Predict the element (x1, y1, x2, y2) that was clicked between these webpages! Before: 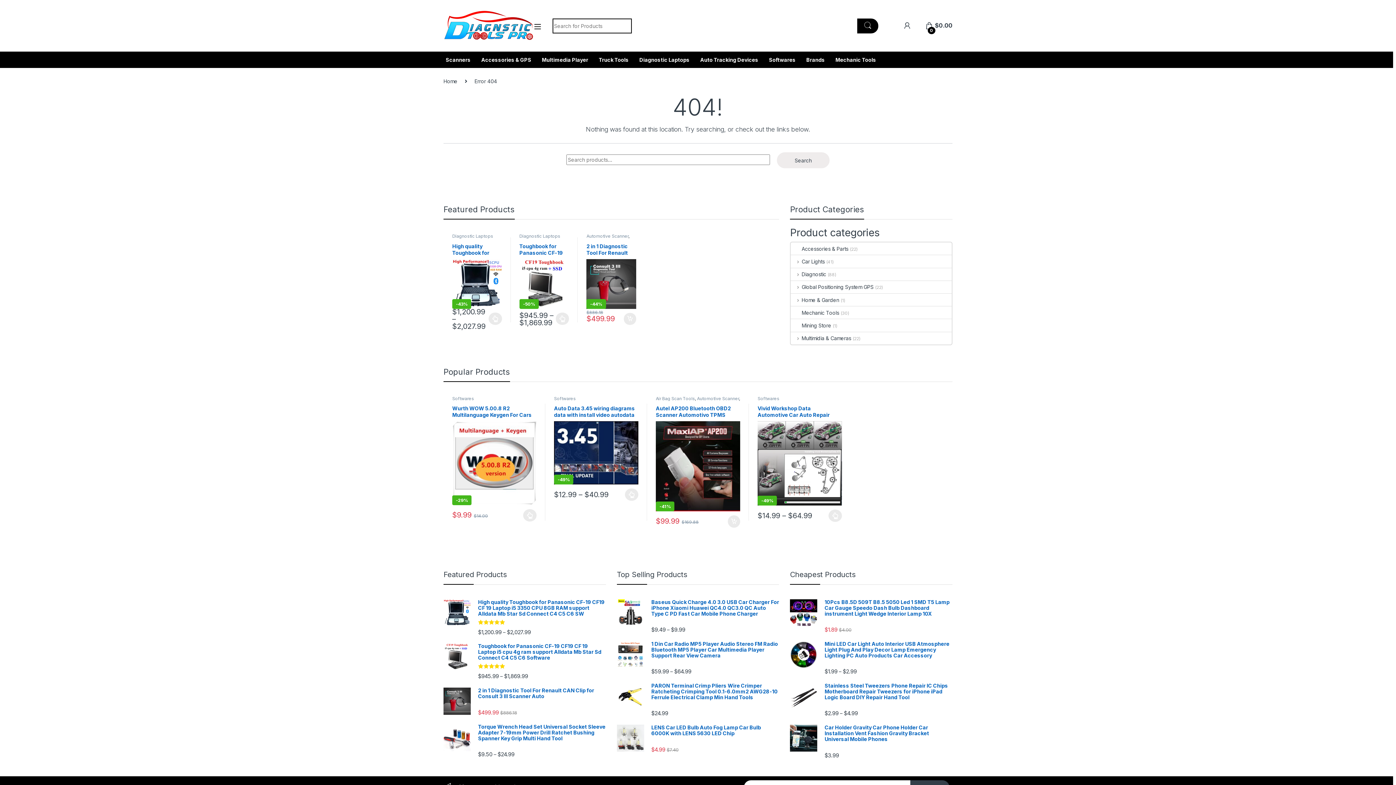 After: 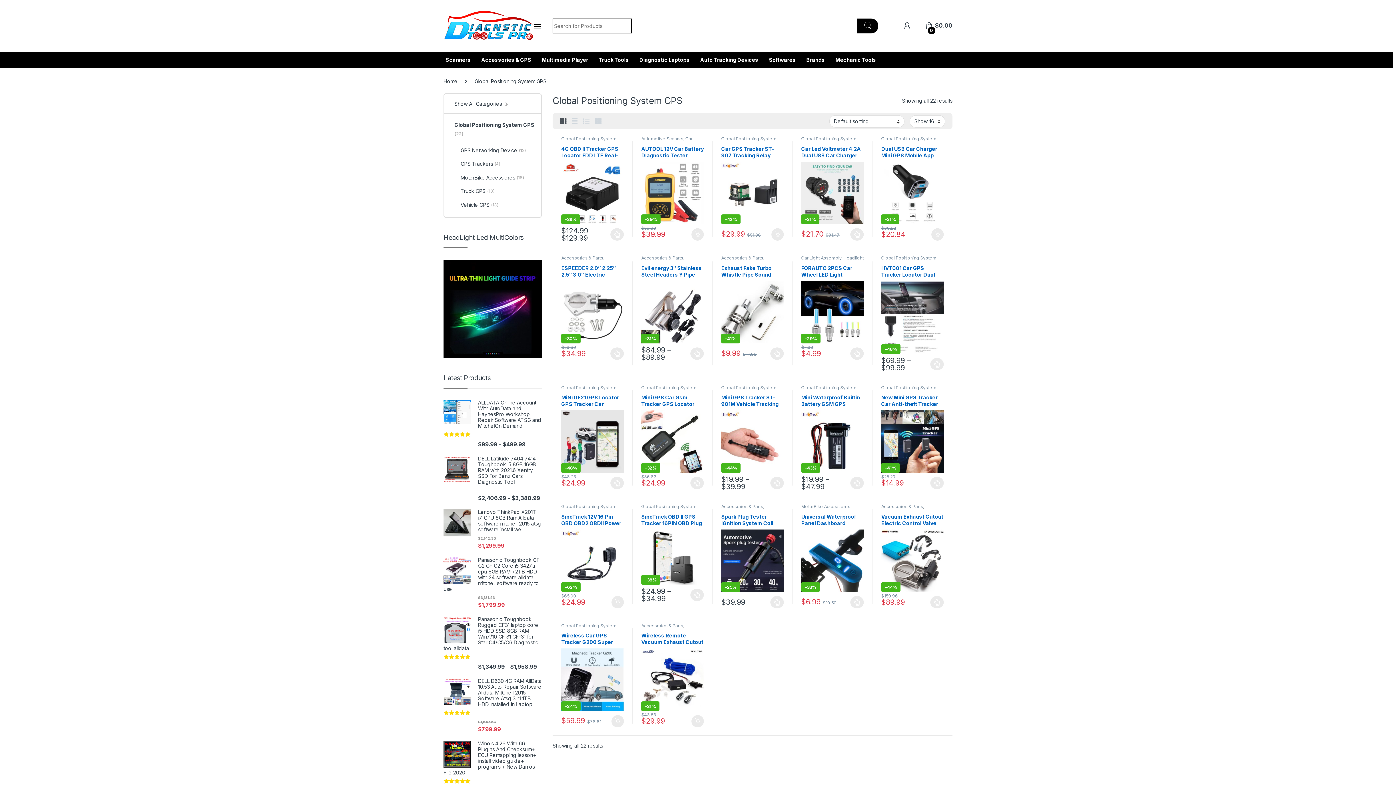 Action: label: Global Positioning System GPS bbox: (791, 281, 873, 293)